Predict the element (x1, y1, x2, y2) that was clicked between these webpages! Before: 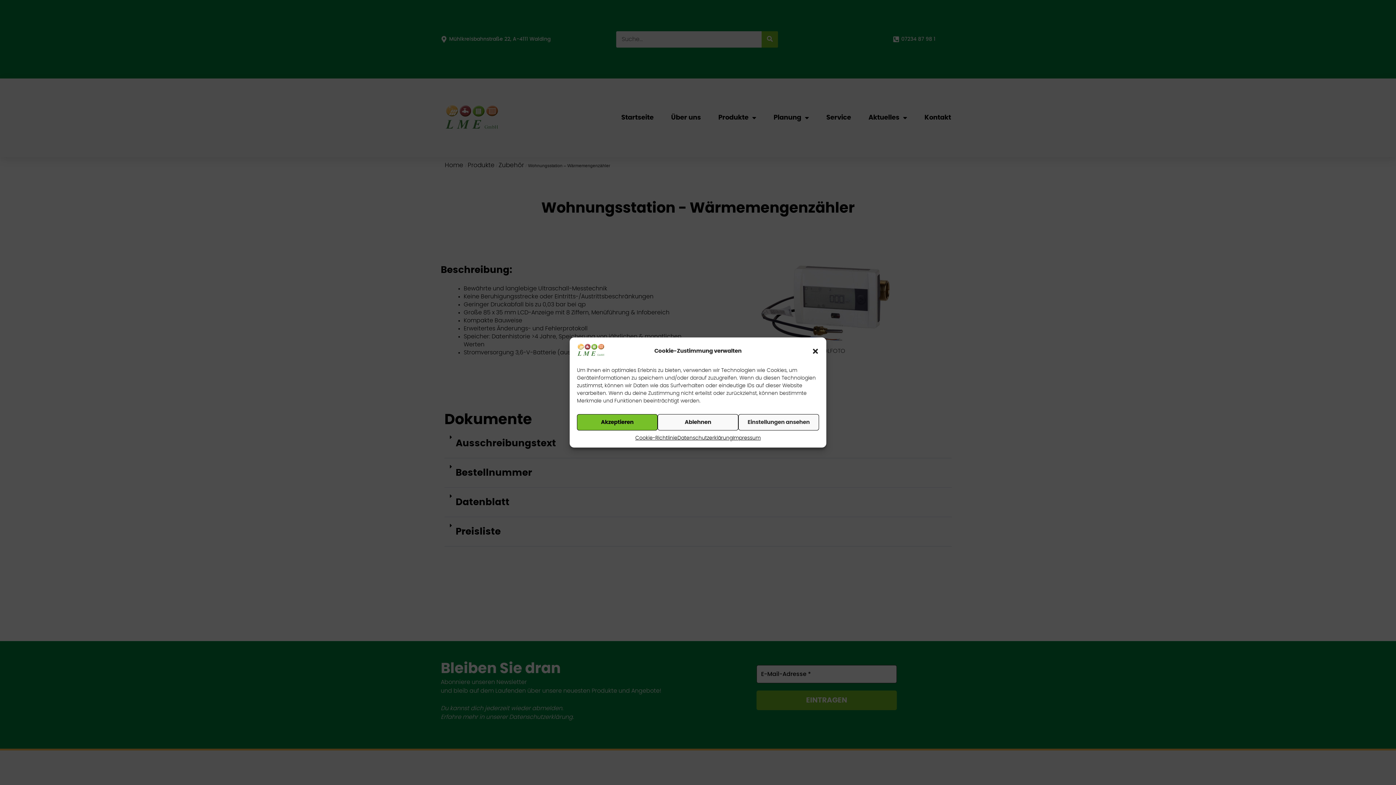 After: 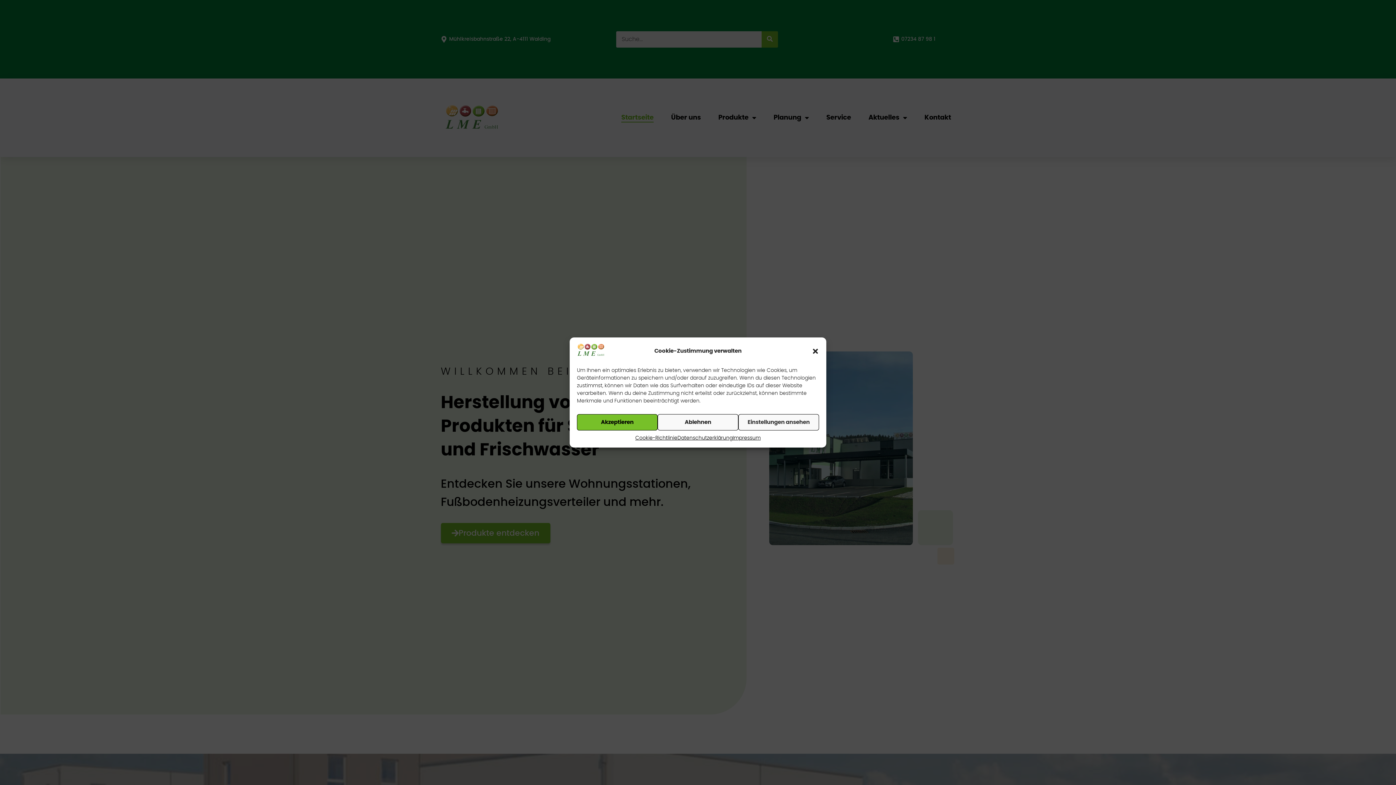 Action: bbox: (577, 352, 605, 358)